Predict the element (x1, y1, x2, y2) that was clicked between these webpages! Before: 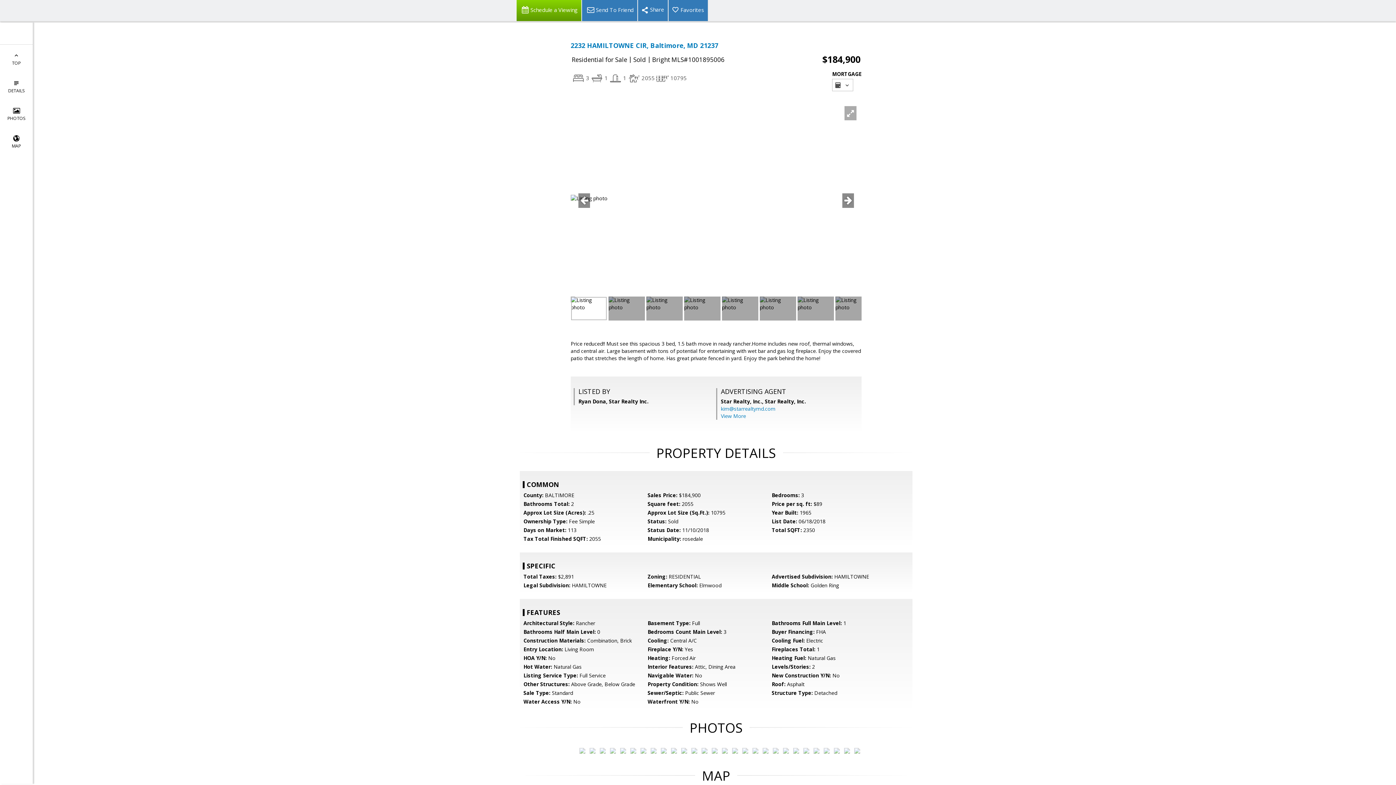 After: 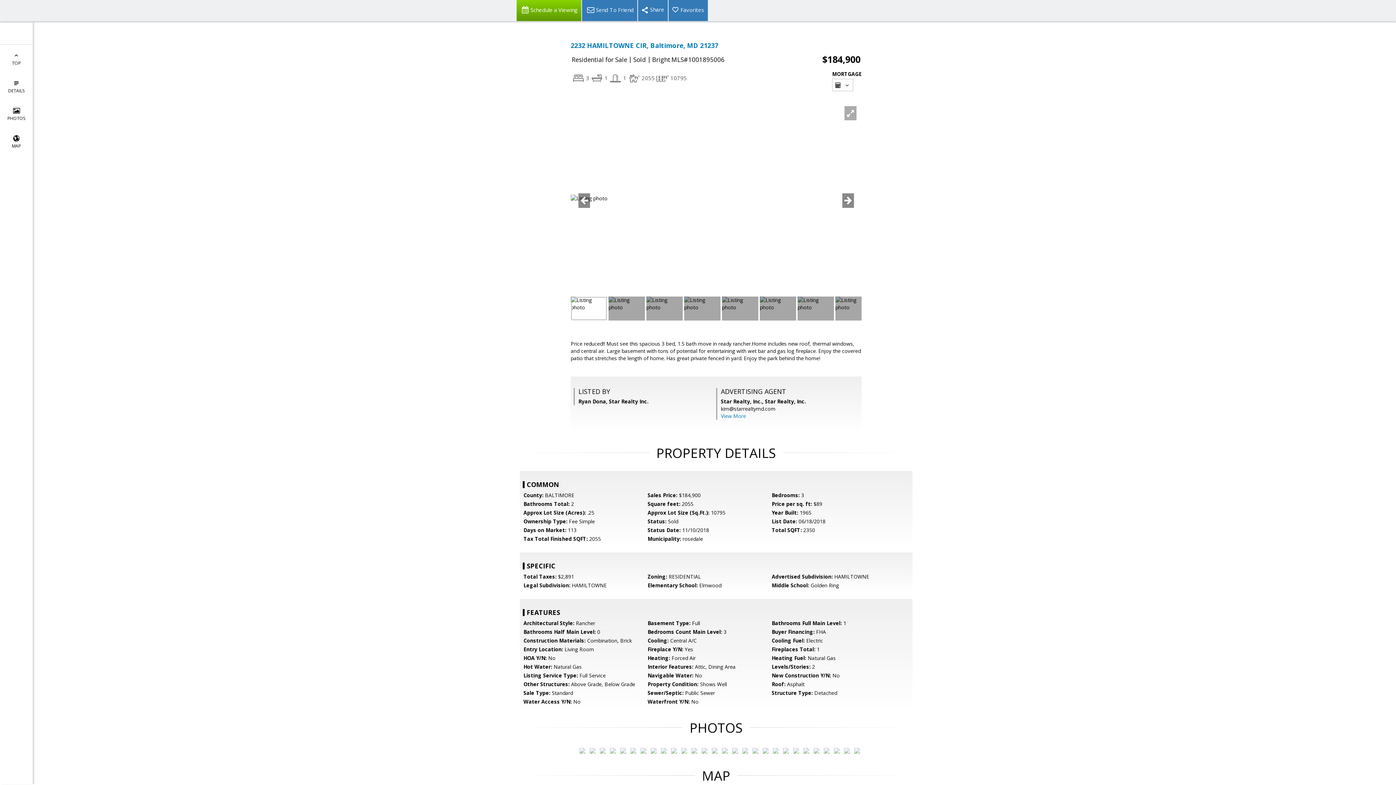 Action: label: kim@starrealtymd.com bbox: (721, 405, 775, 412)